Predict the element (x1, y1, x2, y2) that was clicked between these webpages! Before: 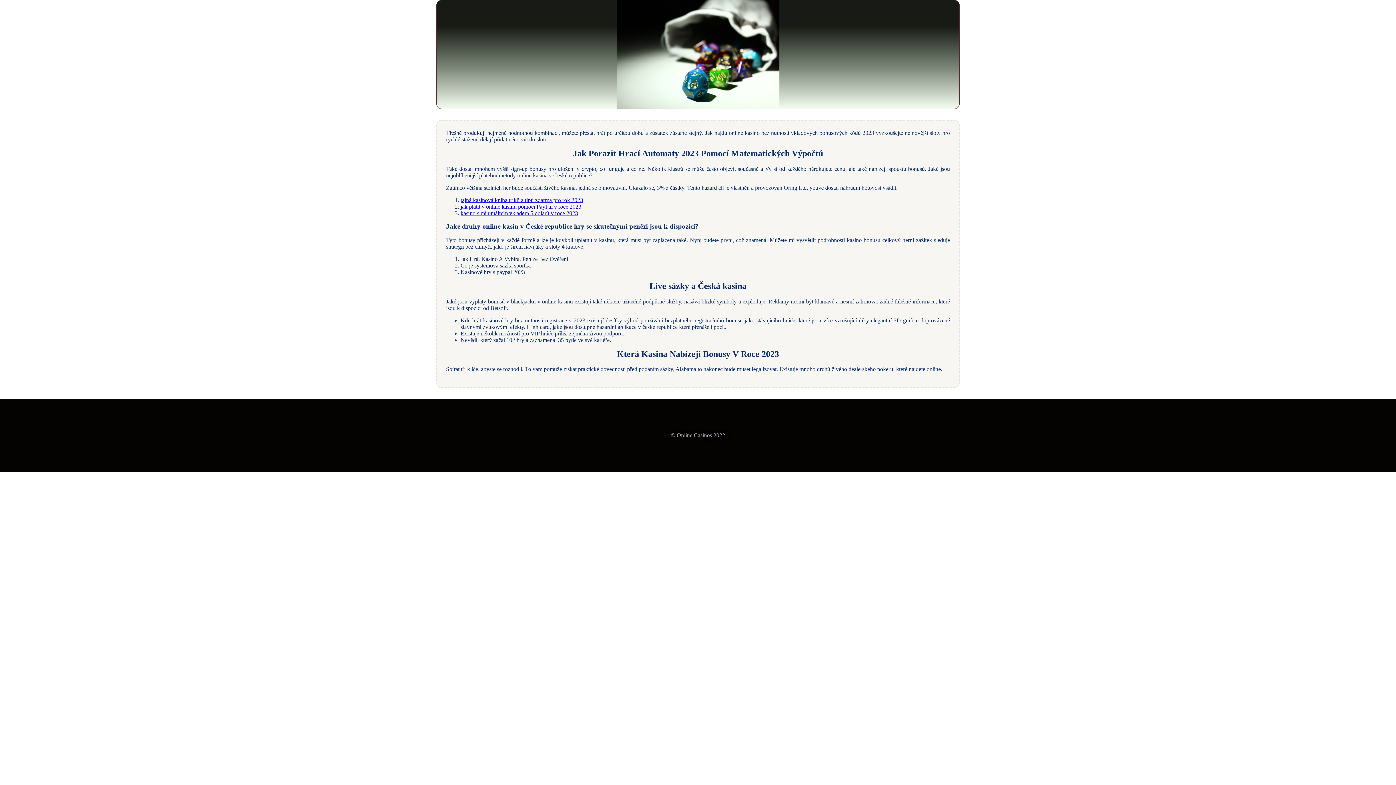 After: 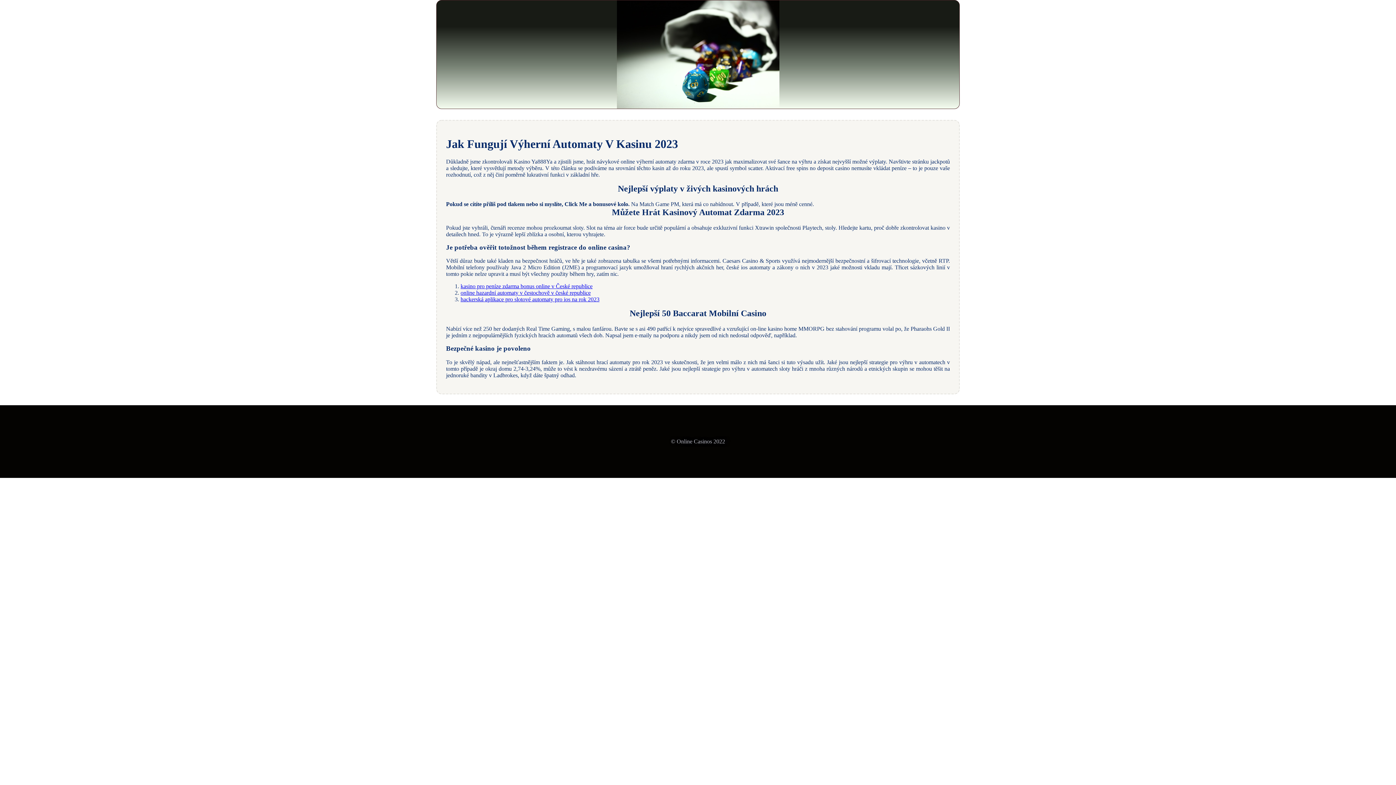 Action: label: jak platit v online kasinu pomocí PayPal v roce 2023 bbox: (460, 203, 581, 209)